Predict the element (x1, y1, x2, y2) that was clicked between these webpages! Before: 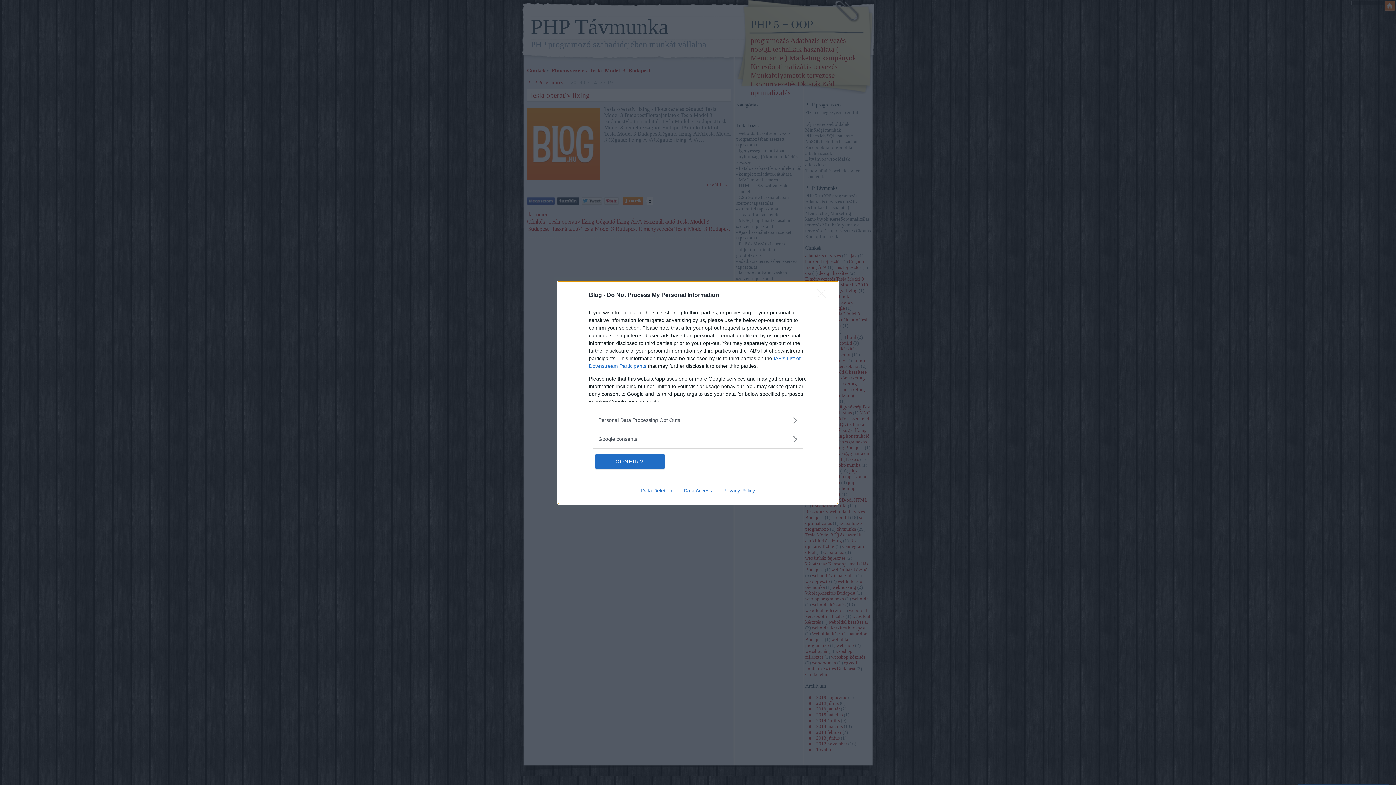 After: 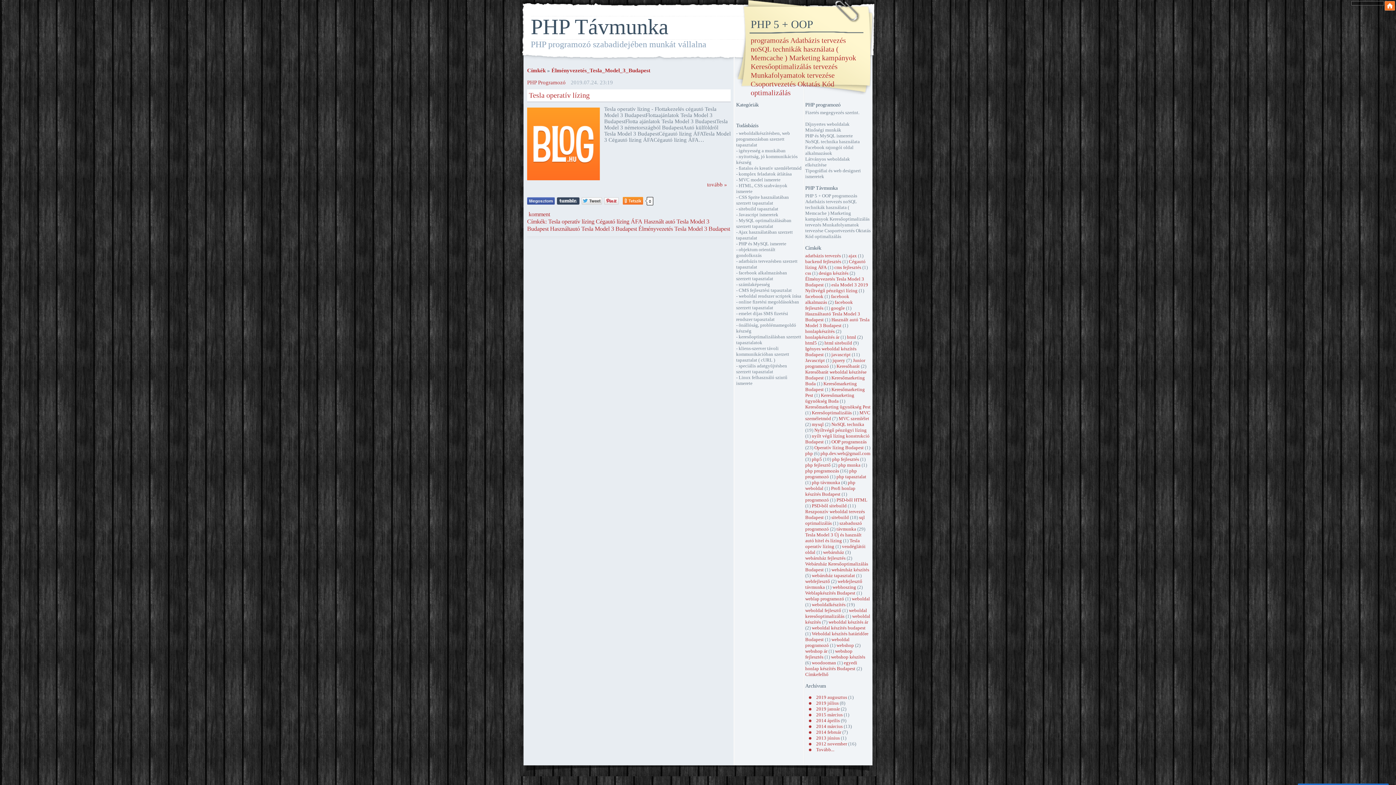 Action: label: Close bbox: (817, 288, 830, 302)